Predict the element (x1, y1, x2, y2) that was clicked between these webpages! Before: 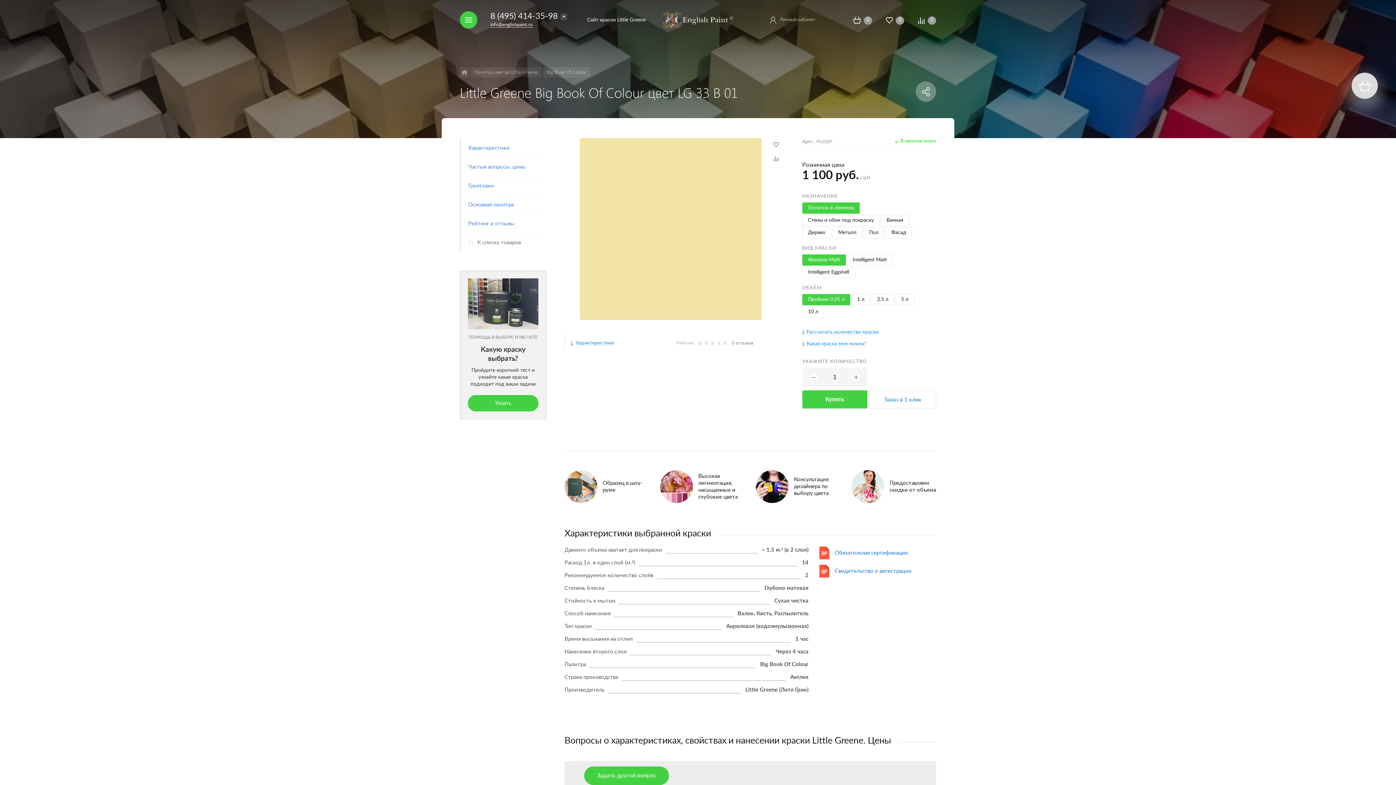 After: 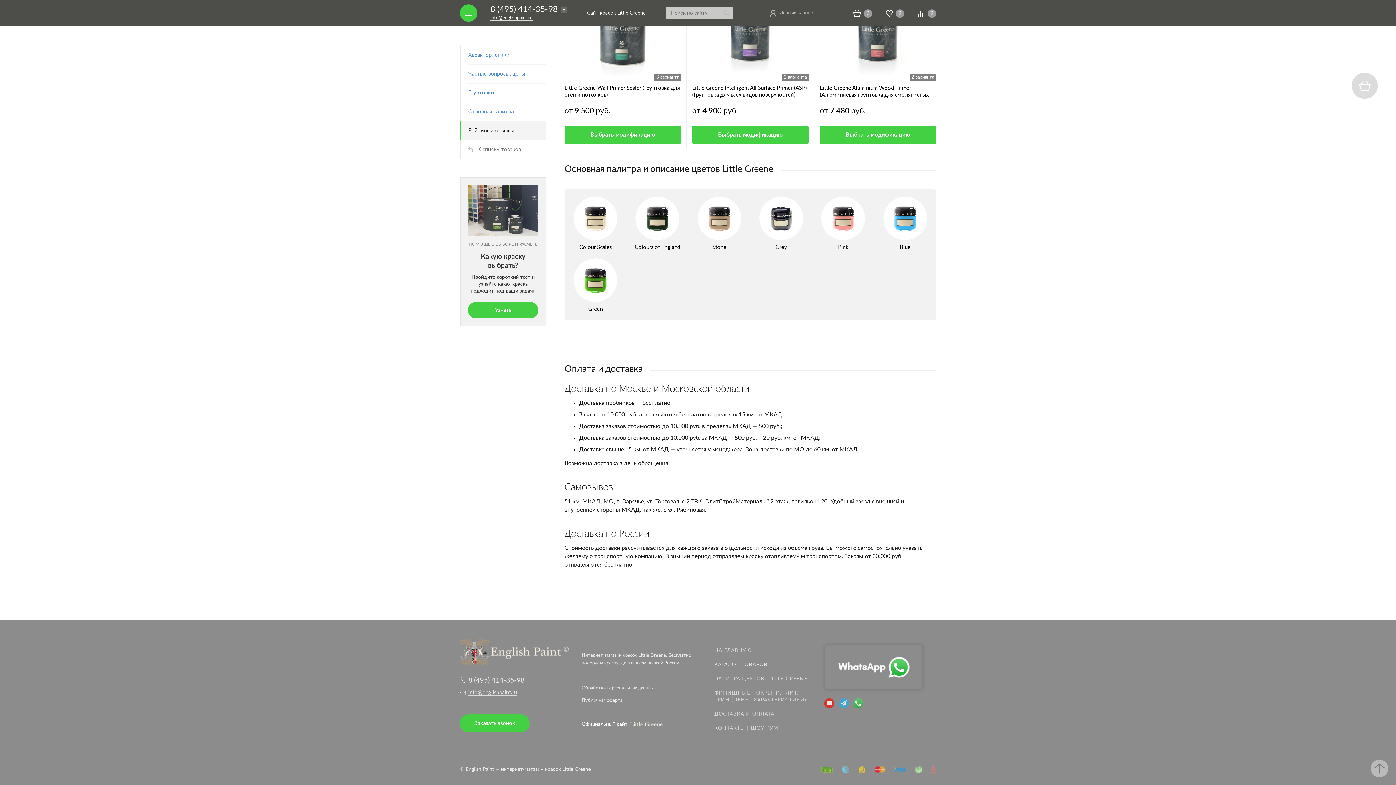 Action: label: 0 отзывов bbox: (731, 339, 753, 345)